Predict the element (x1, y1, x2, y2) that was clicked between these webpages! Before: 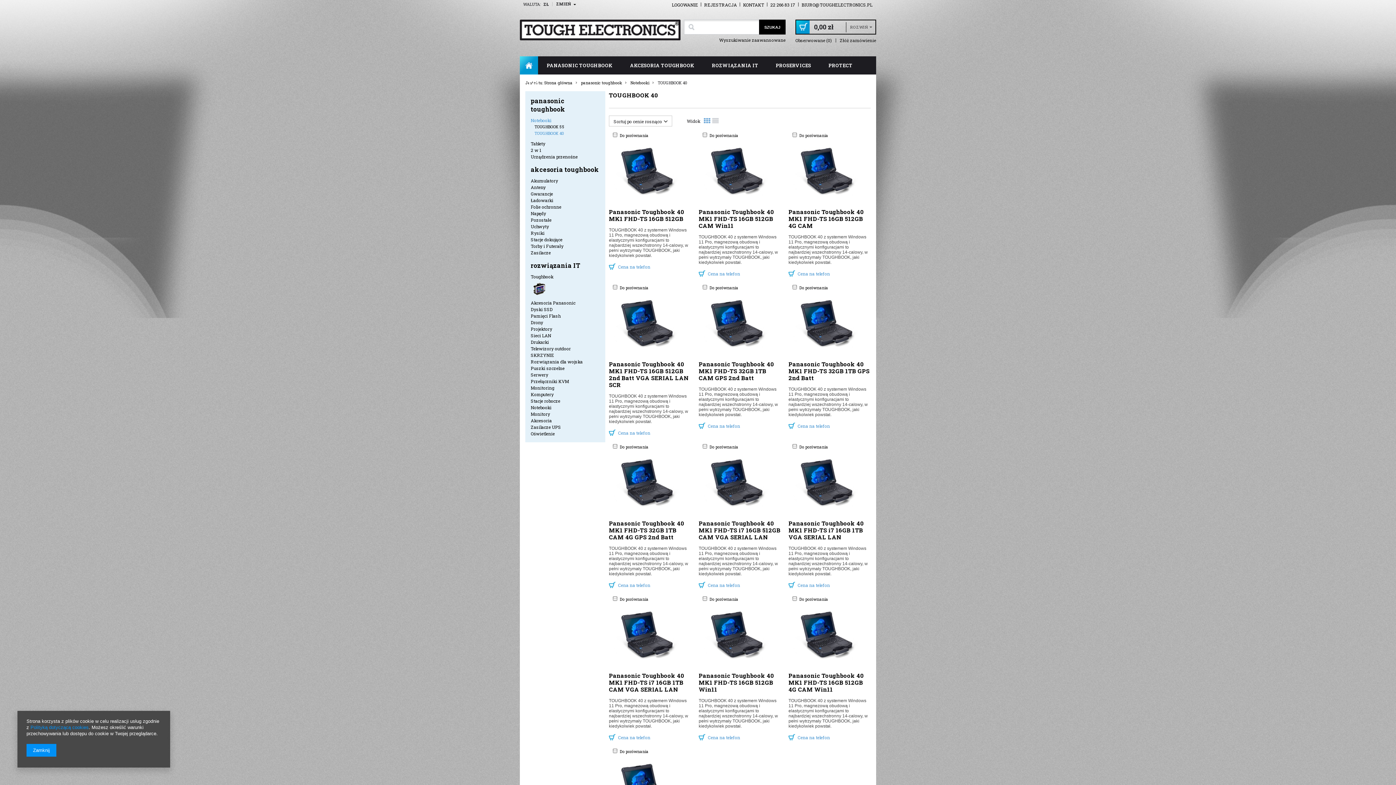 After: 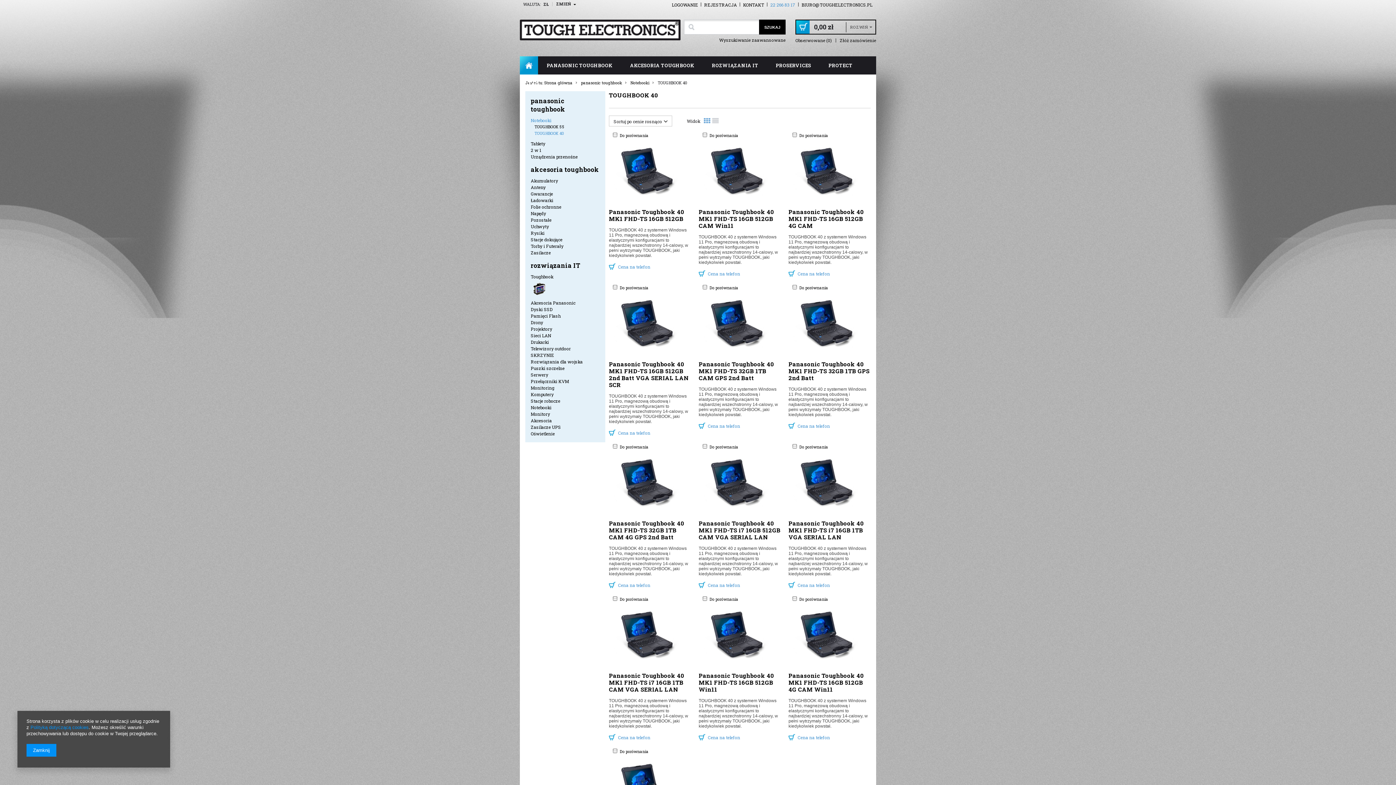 Action: bbox: (770, 1, 795, 7) label: 22 266 83 17